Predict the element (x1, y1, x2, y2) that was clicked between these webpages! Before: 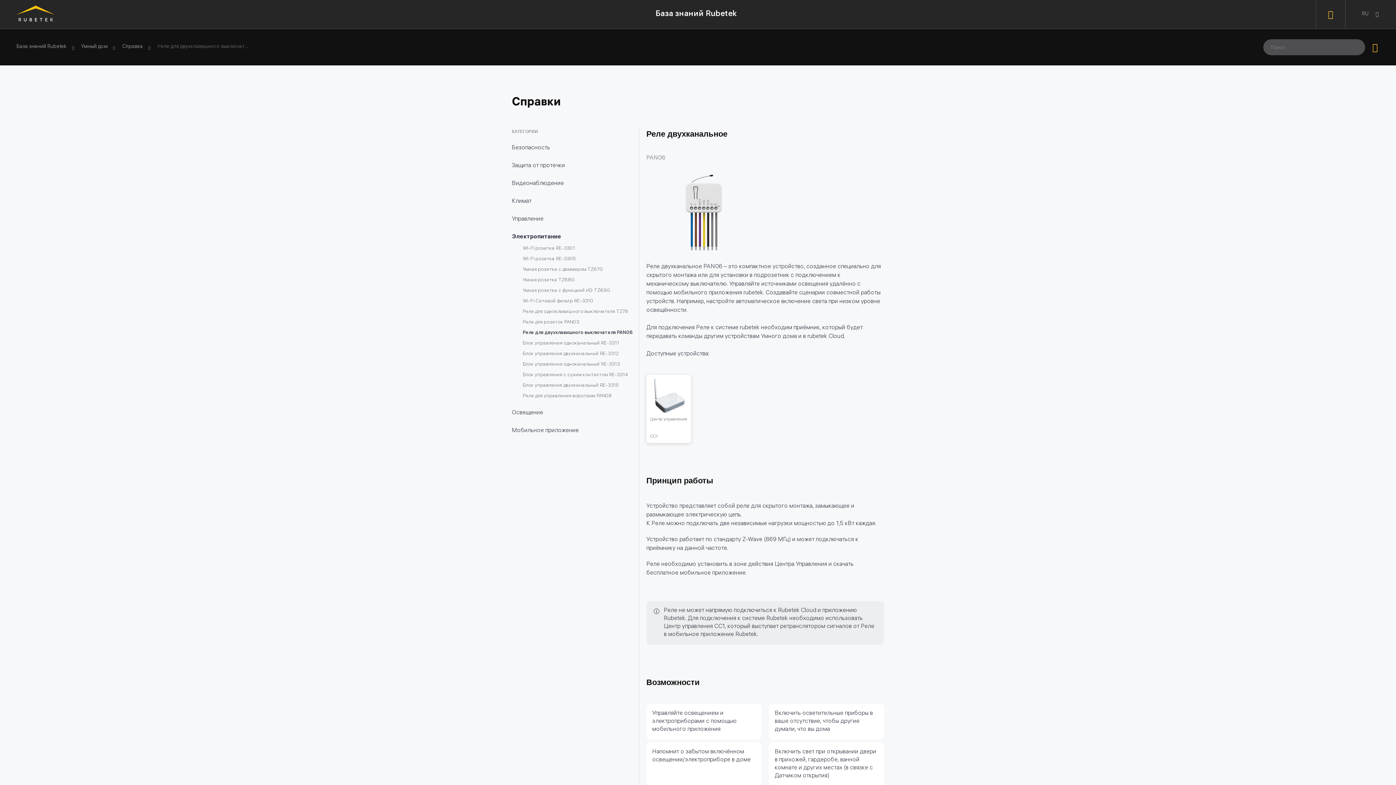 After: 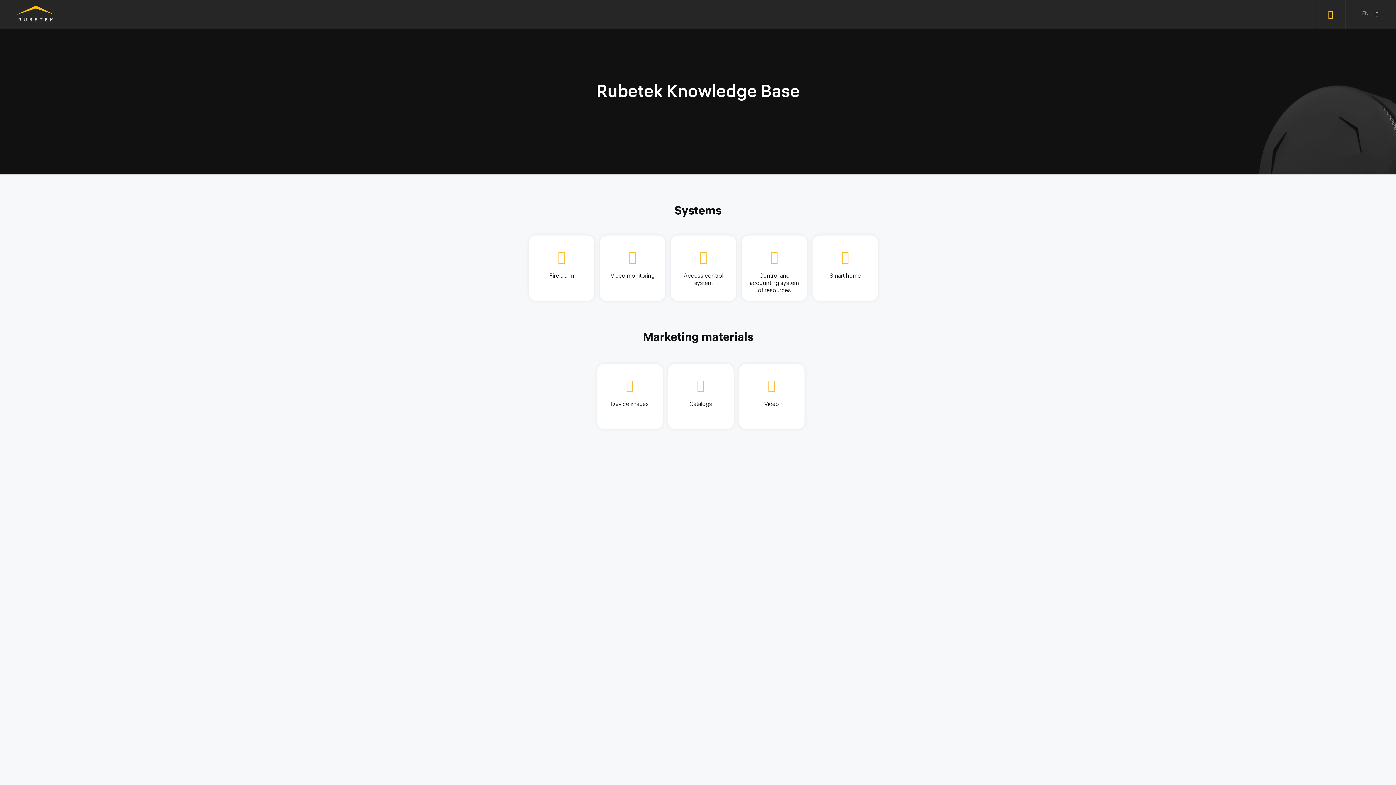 Action: bbox: (633, 0, 737, 28) label: База знаний Rubetek